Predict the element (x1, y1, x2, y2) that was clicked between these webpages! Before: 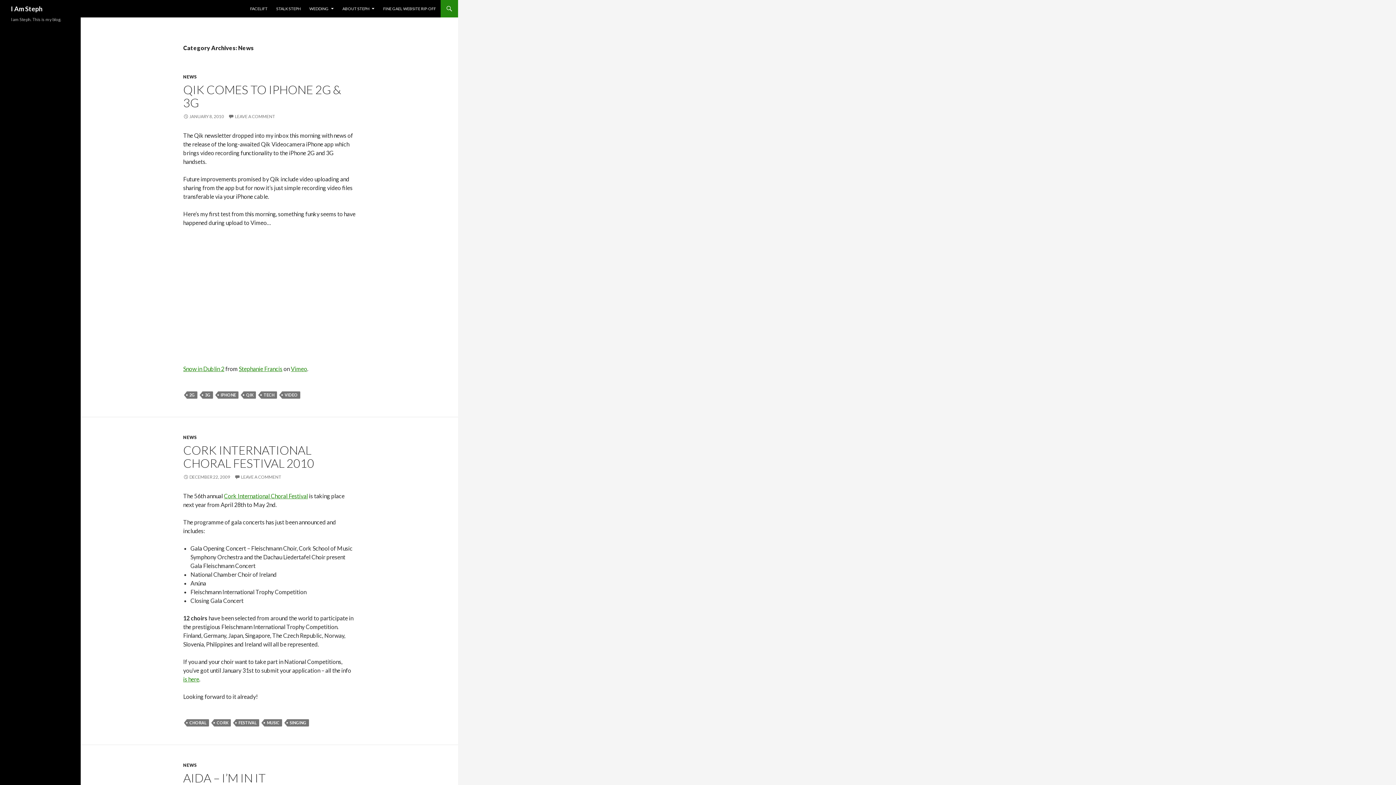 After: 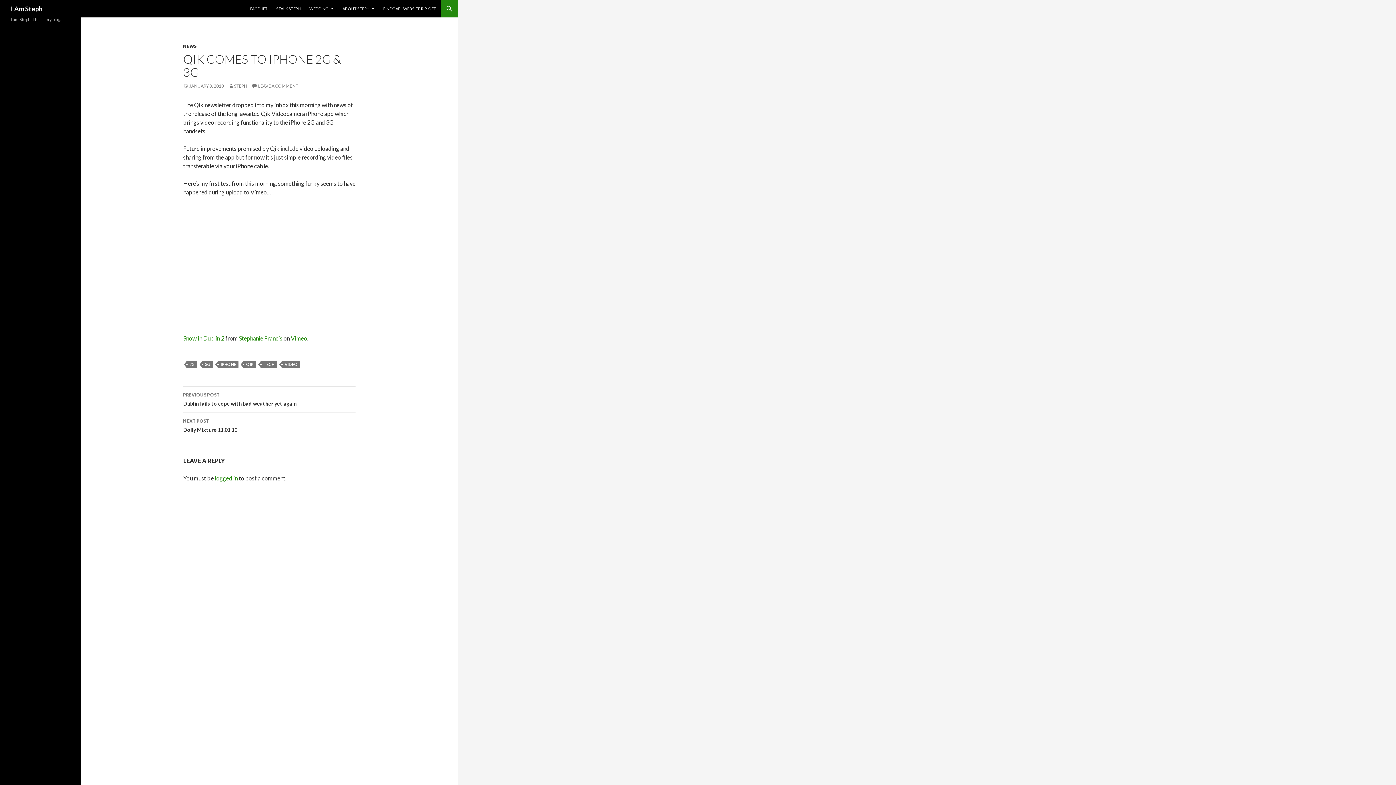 Action: bbox: (183, 113, 224, 119) label: JANUARY 8, 2010